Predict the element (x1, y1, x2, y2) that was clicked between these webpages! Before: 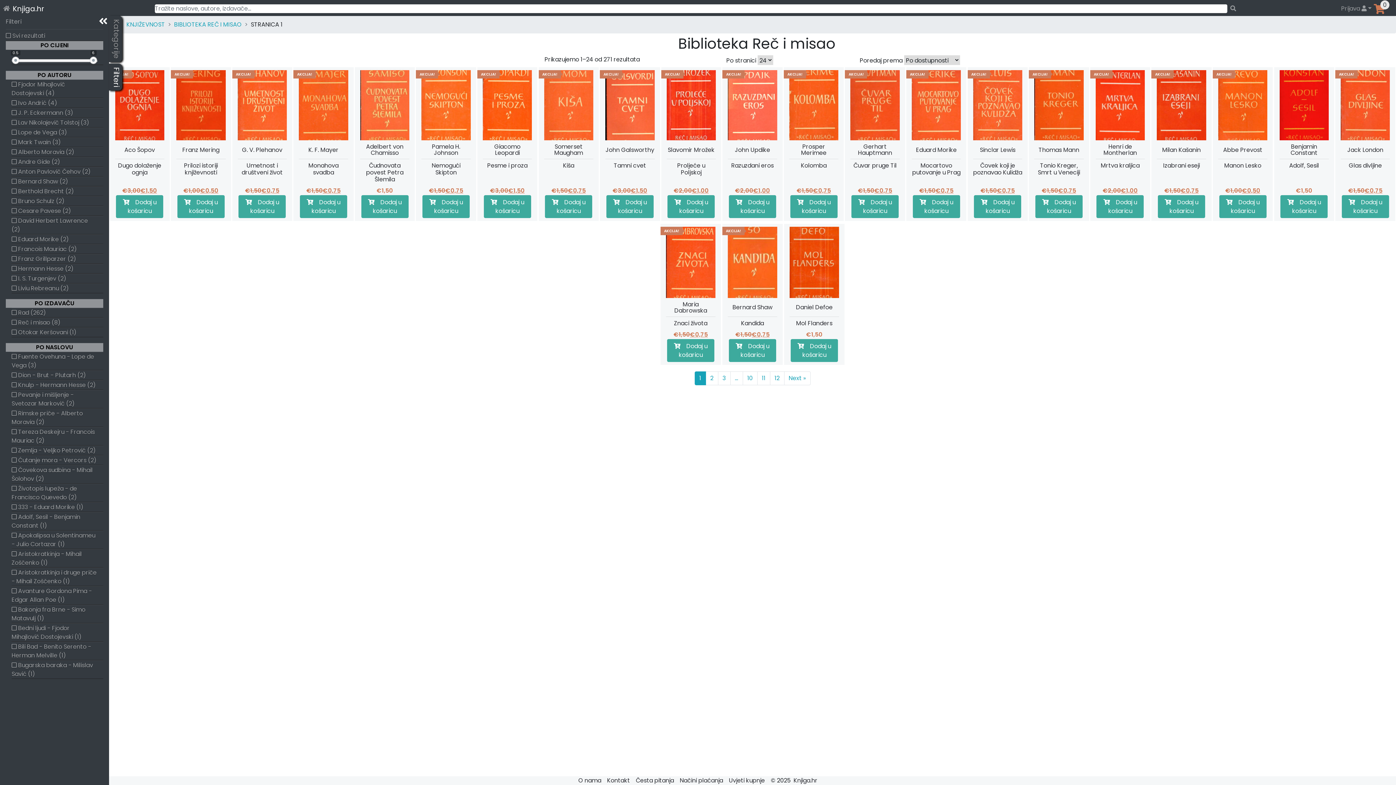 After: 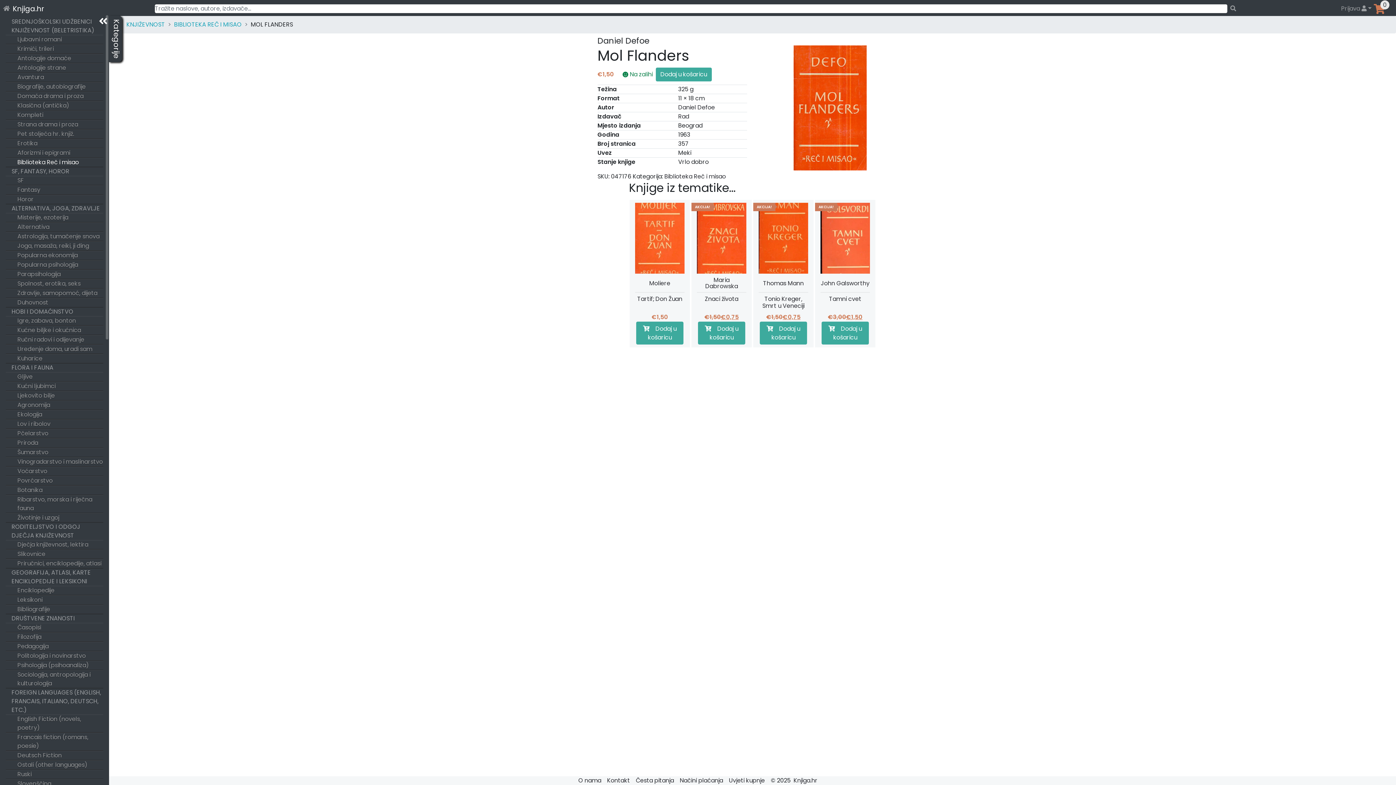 Action: label: Daniel Defoe
Mol Flanders bbox: (789, 301, 839, 326)